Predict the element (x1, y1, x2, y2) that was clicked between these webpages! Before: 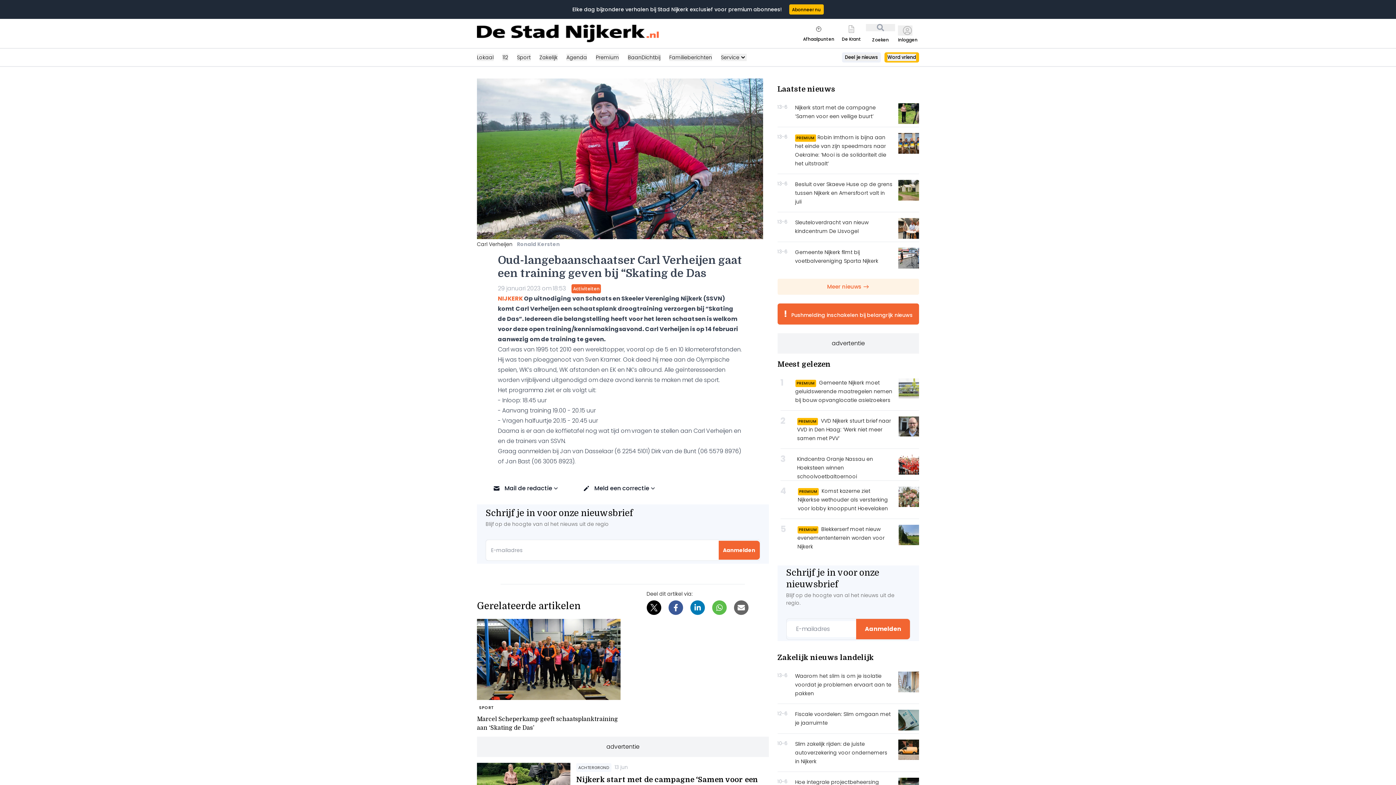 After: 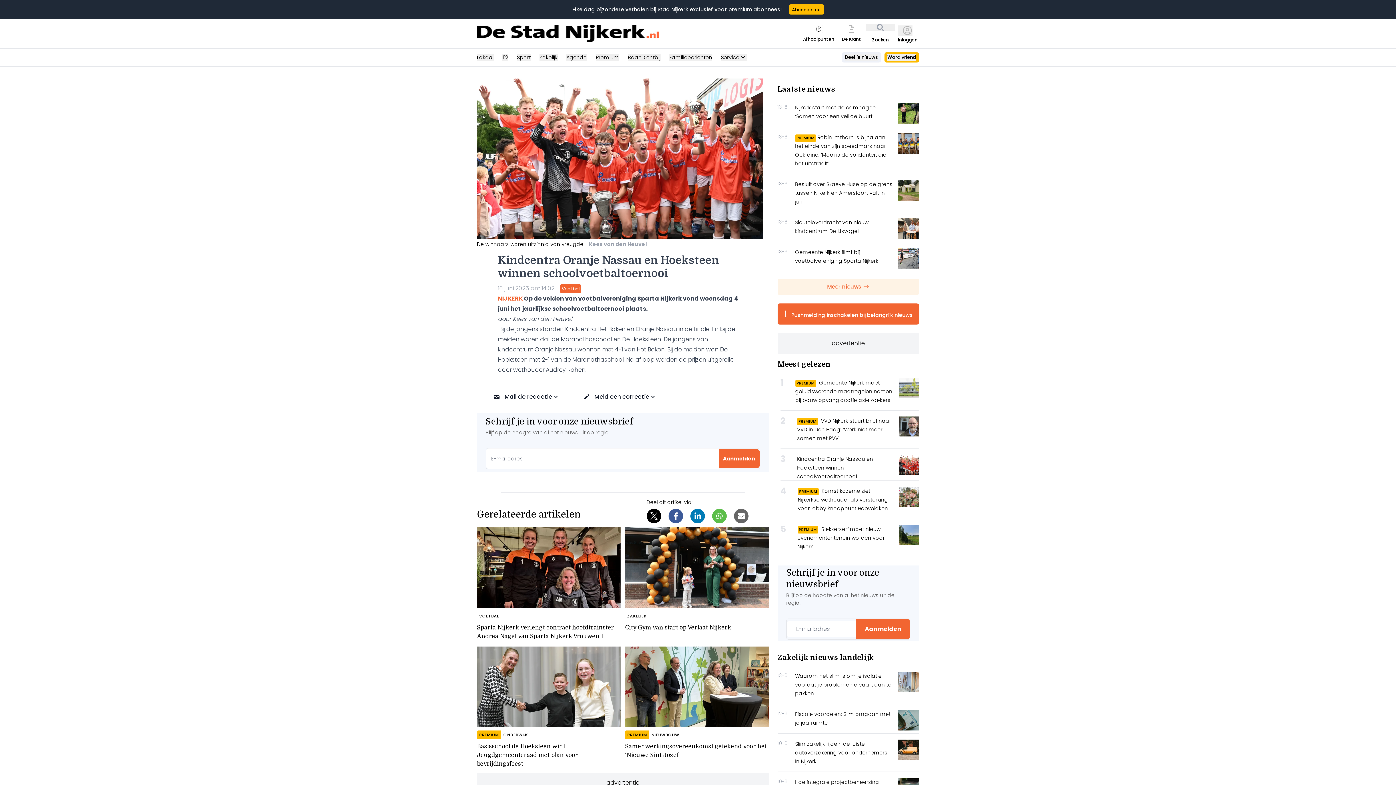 Action: bbox: (780, 448, 919, 481) label: Kindcentra Oranje Nassau en Hoeksteen winnen schoolvoetbaltoernooi